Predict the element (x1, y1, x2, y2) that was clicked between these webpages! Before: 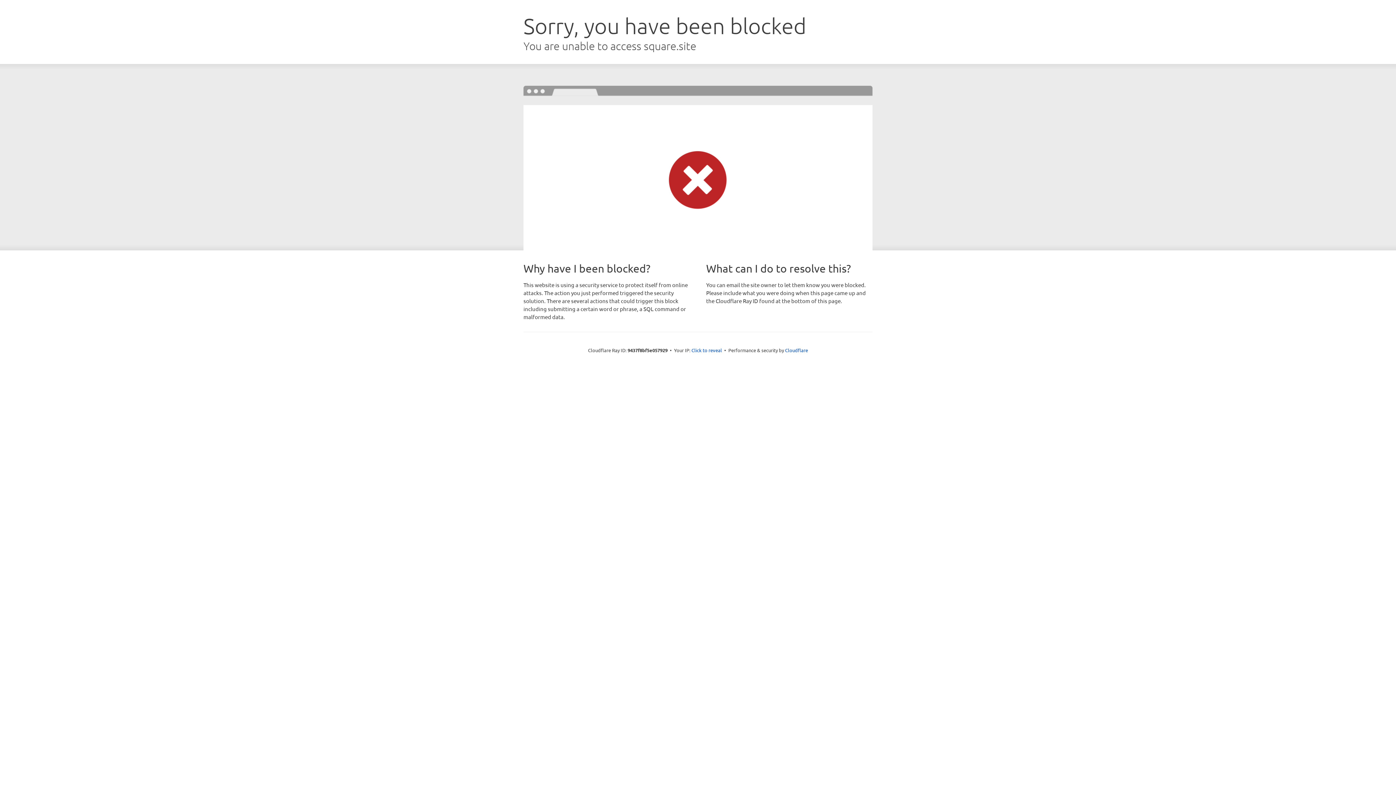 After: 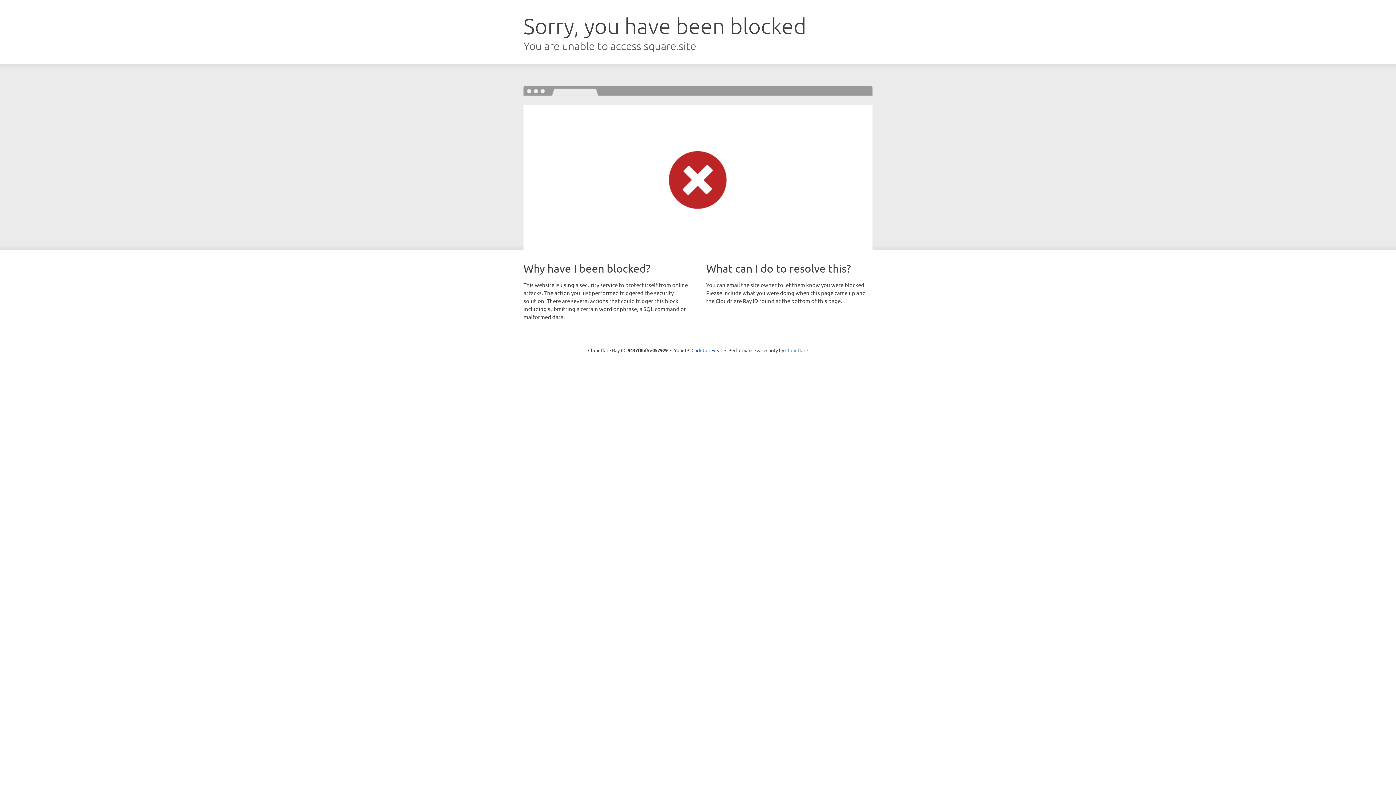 Action: label: Cloudflare bbox: (785, 347, 808, 353)